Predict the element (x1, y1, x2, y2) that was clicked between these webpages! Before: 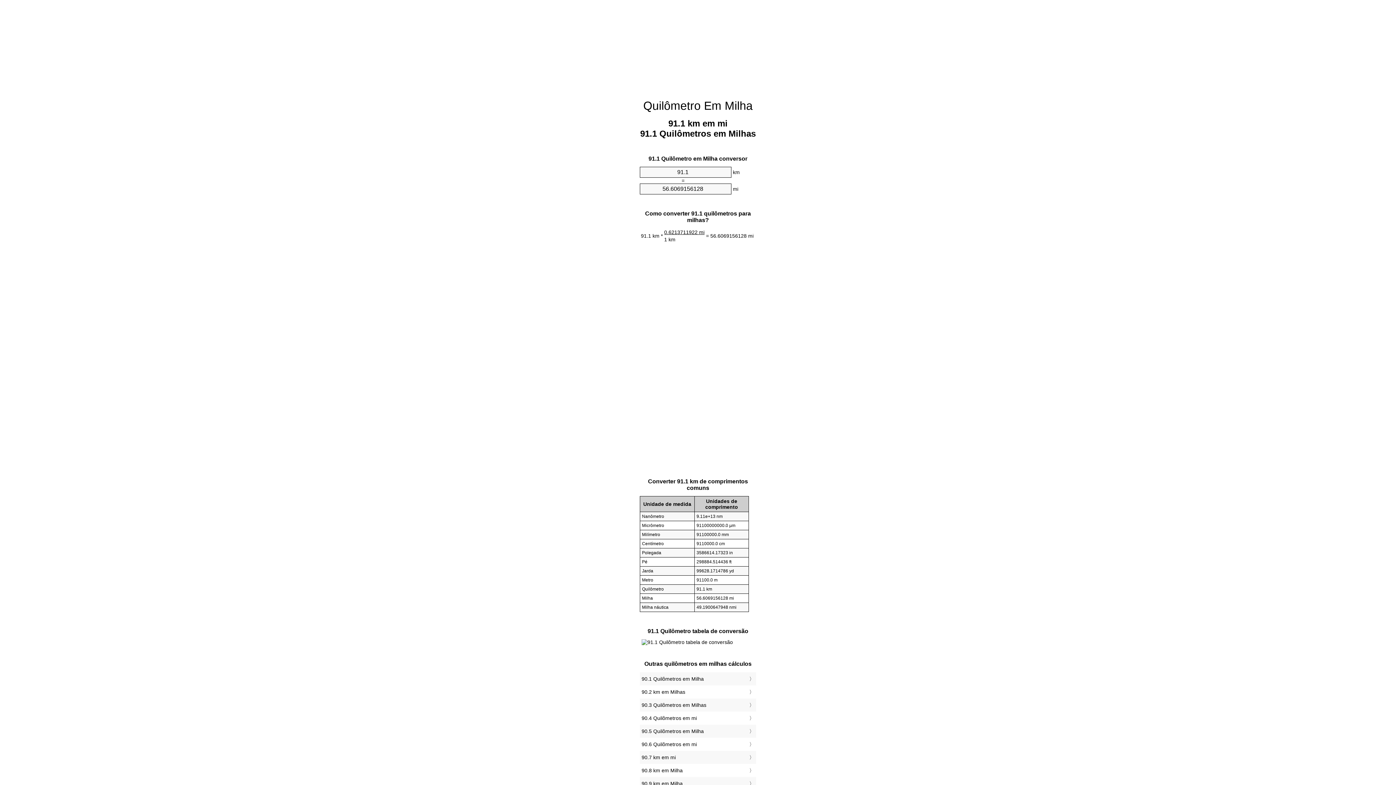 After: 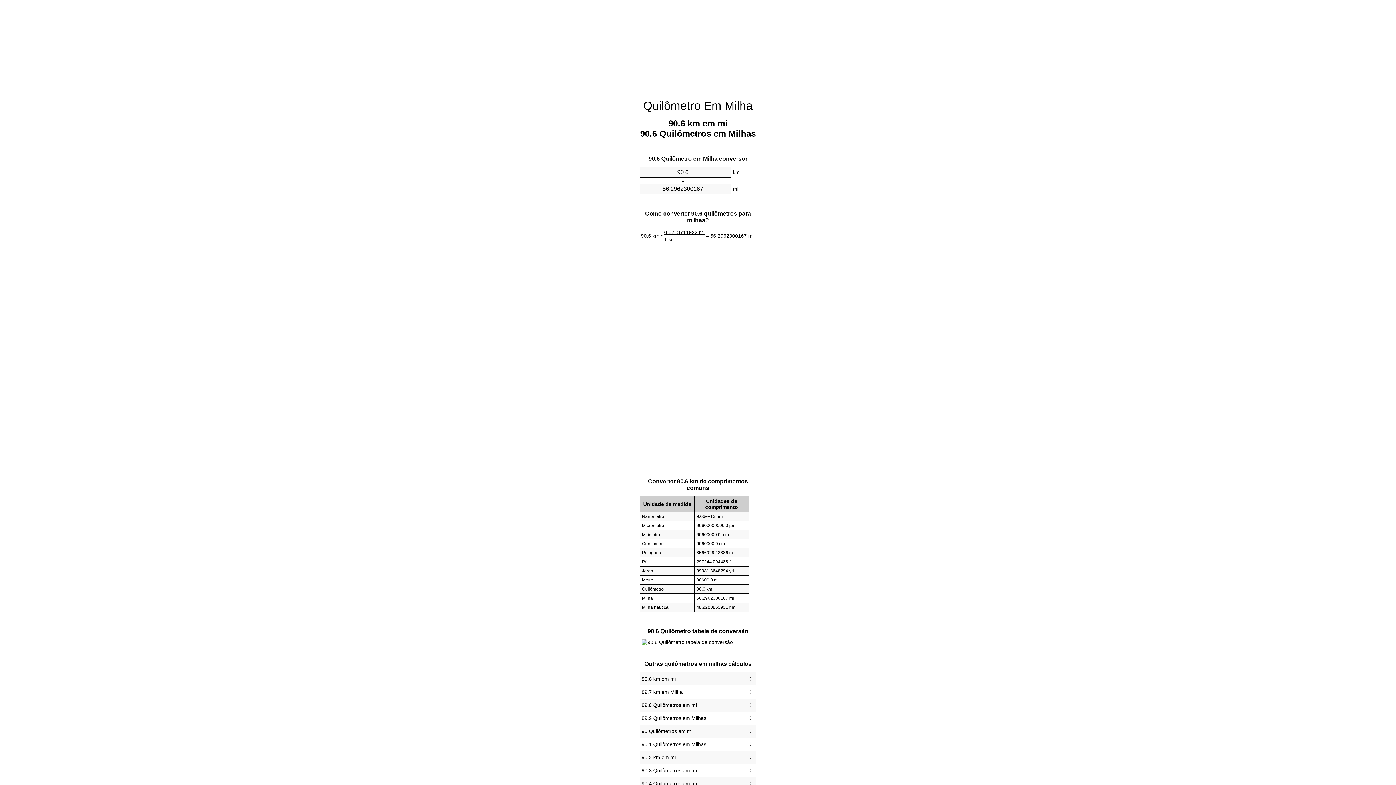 Action: bbox: (641, 740, 754, 749) label: 90.6 Quilômetros em mi